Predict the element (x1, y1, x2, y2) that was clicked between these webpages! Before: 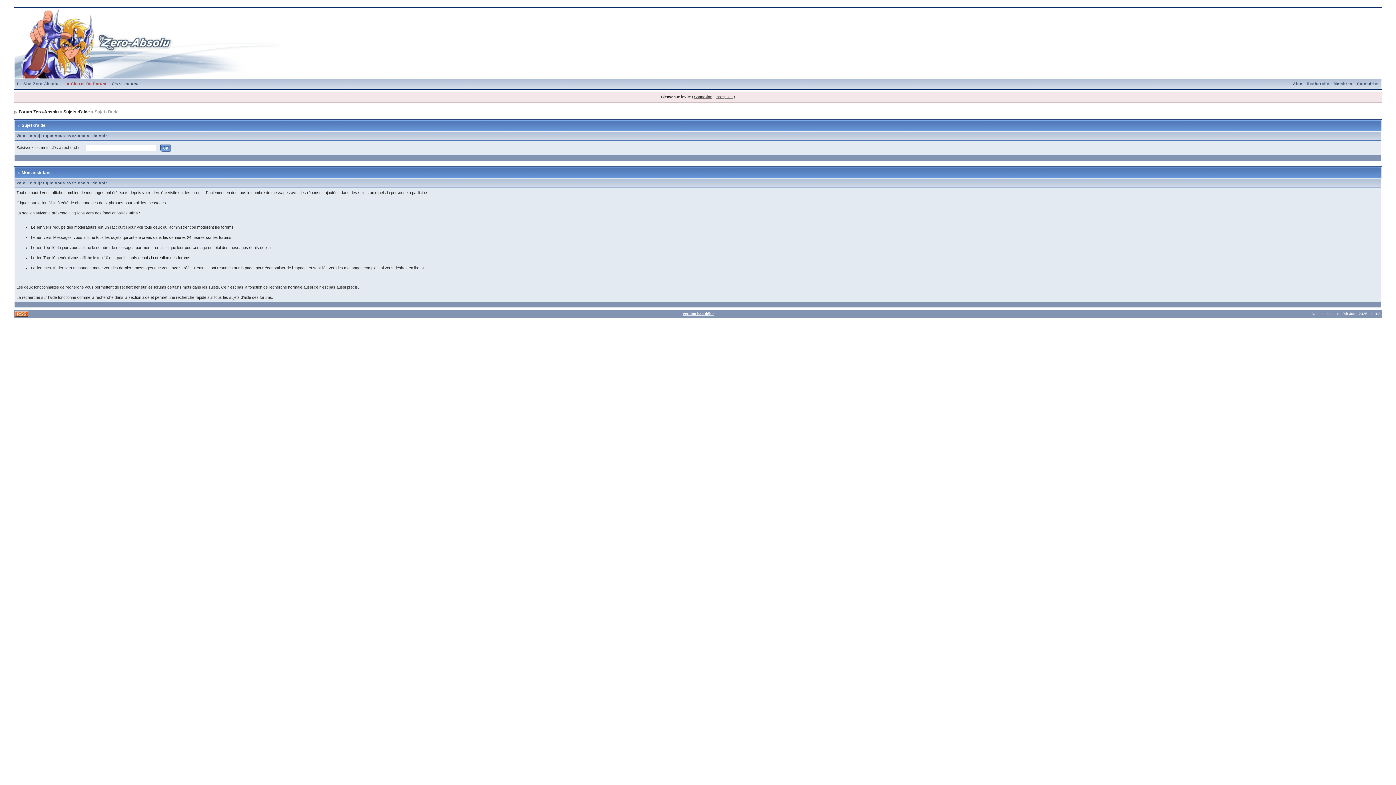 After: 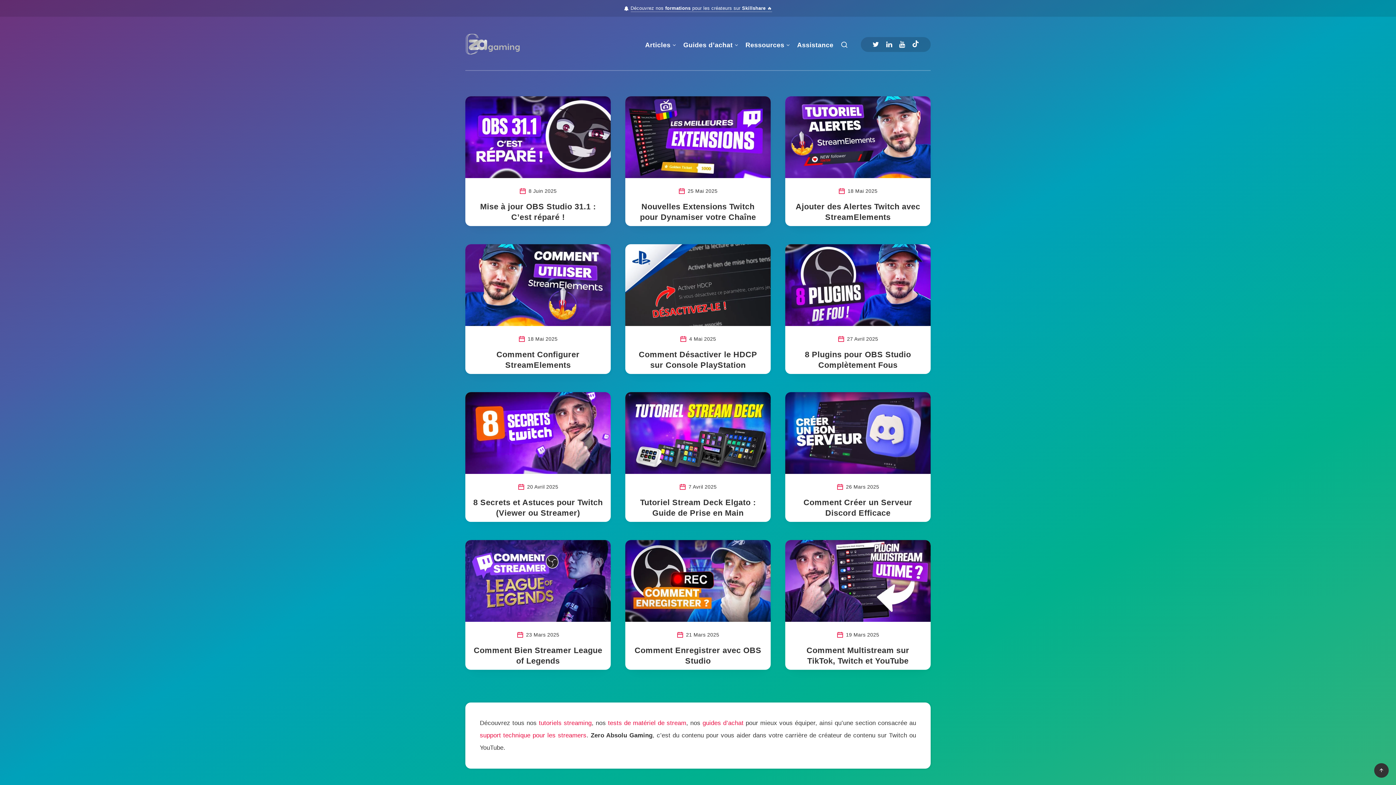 Action: label: Le Site Zero-Absolu bbox: (14, 81, 60, 85)